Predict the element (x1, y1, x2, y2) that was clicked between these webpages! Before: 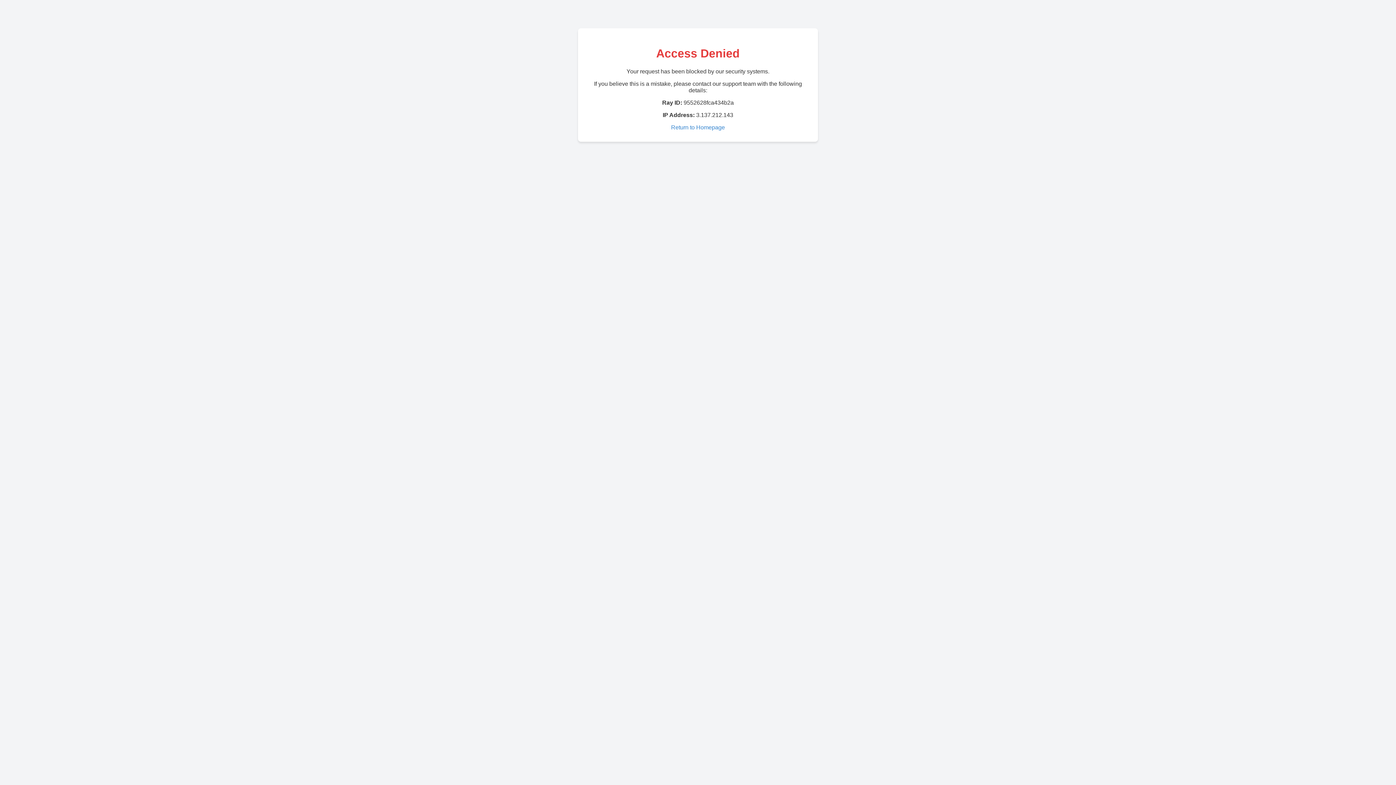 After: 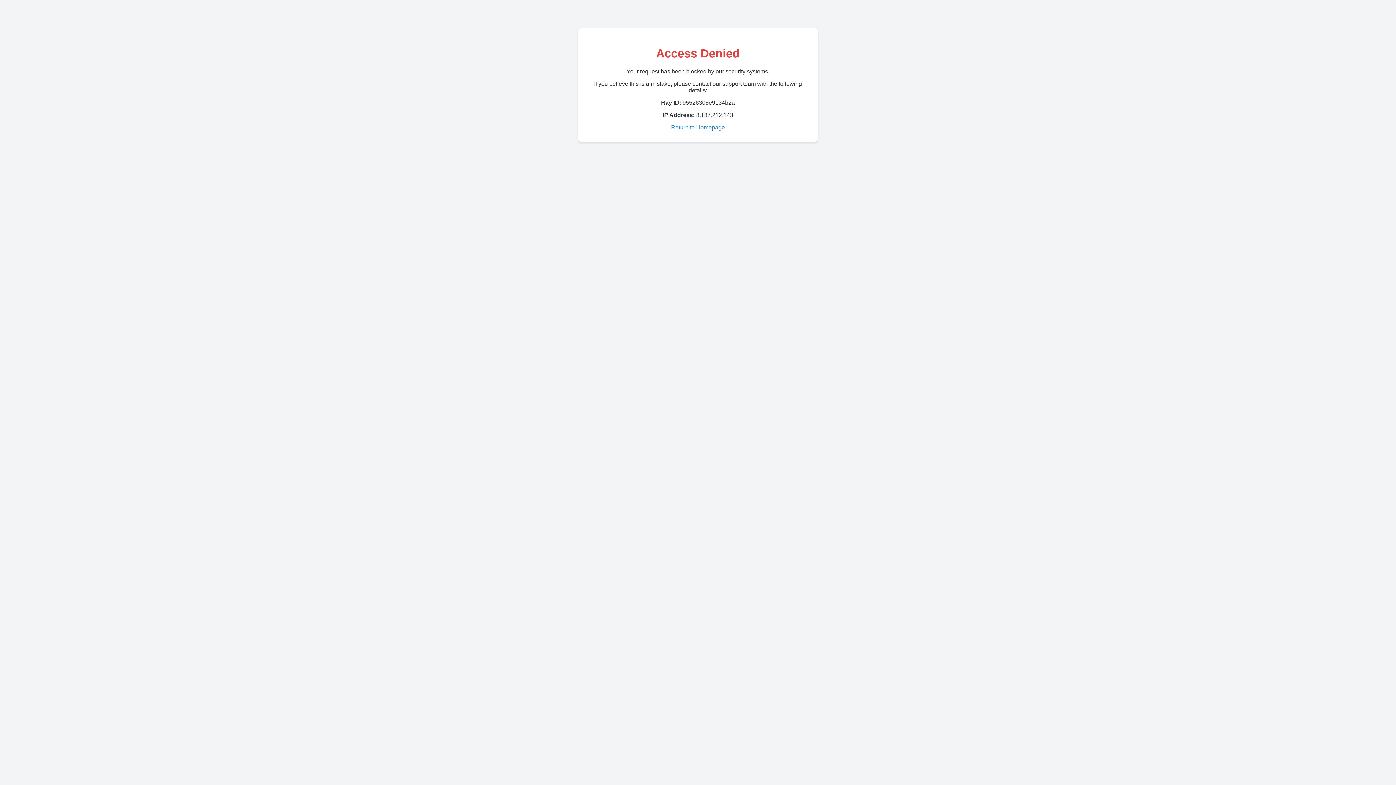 Action: label: Return to Homepage bbox: (671, 124, 725, 130)